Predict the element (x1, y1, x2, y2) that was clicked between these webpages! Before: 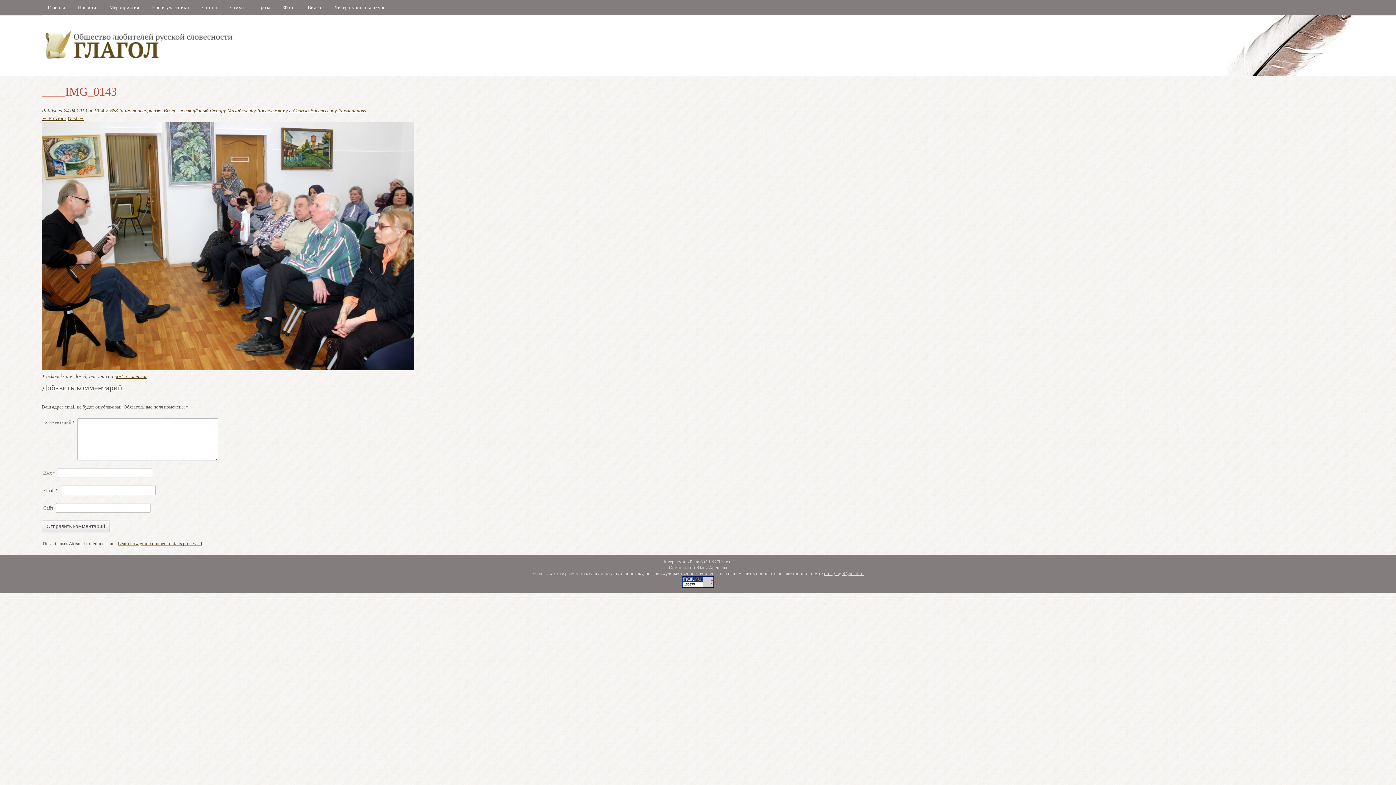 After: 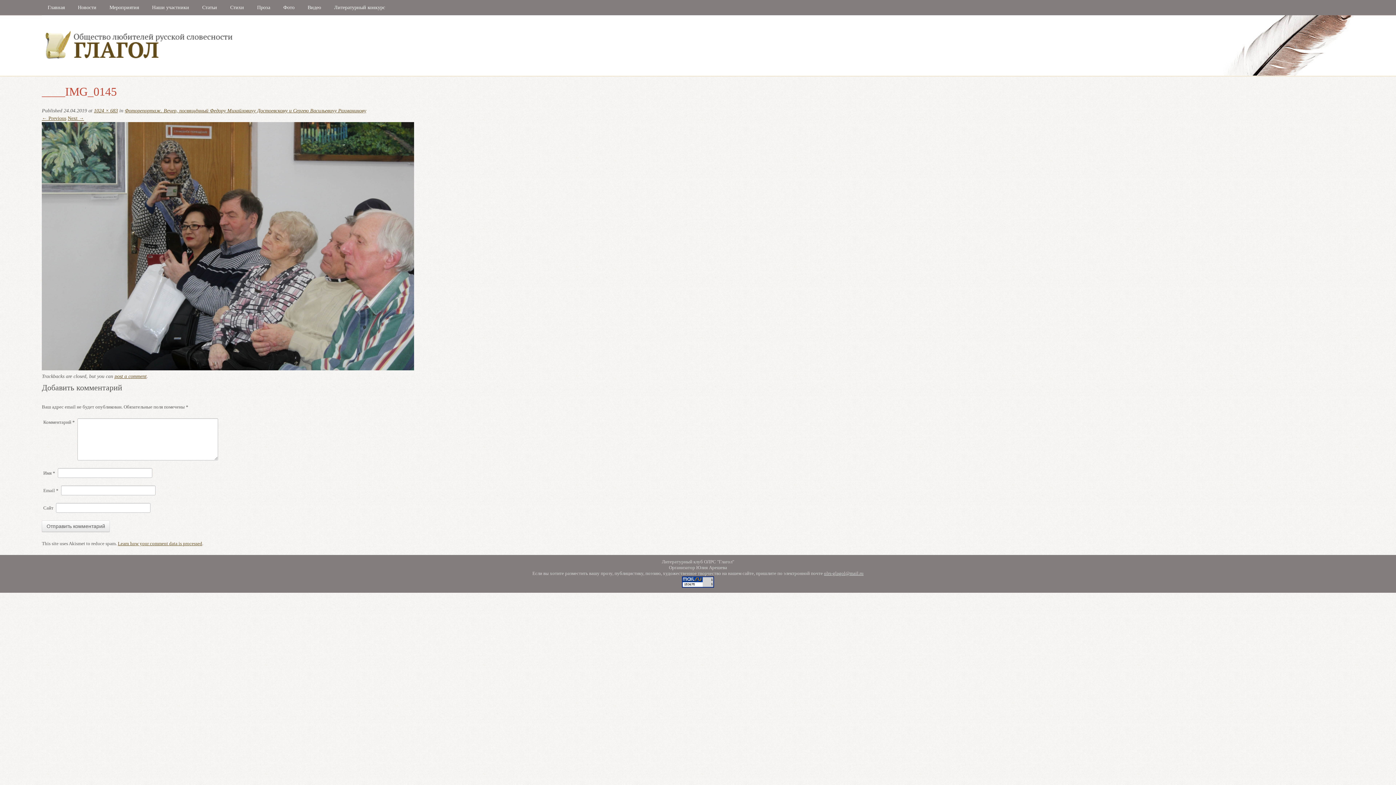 Action: label: Next → bbox: (67, 115, 84, 121)